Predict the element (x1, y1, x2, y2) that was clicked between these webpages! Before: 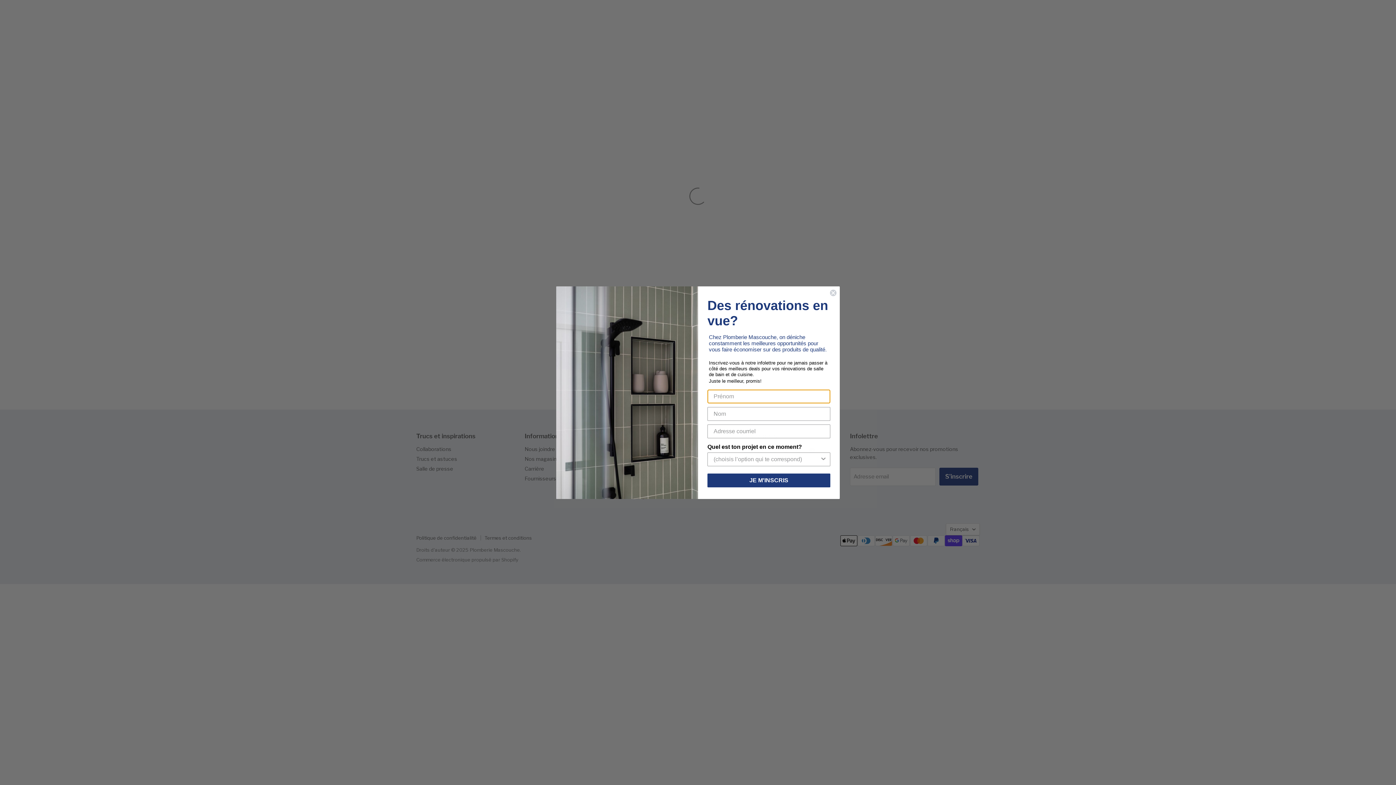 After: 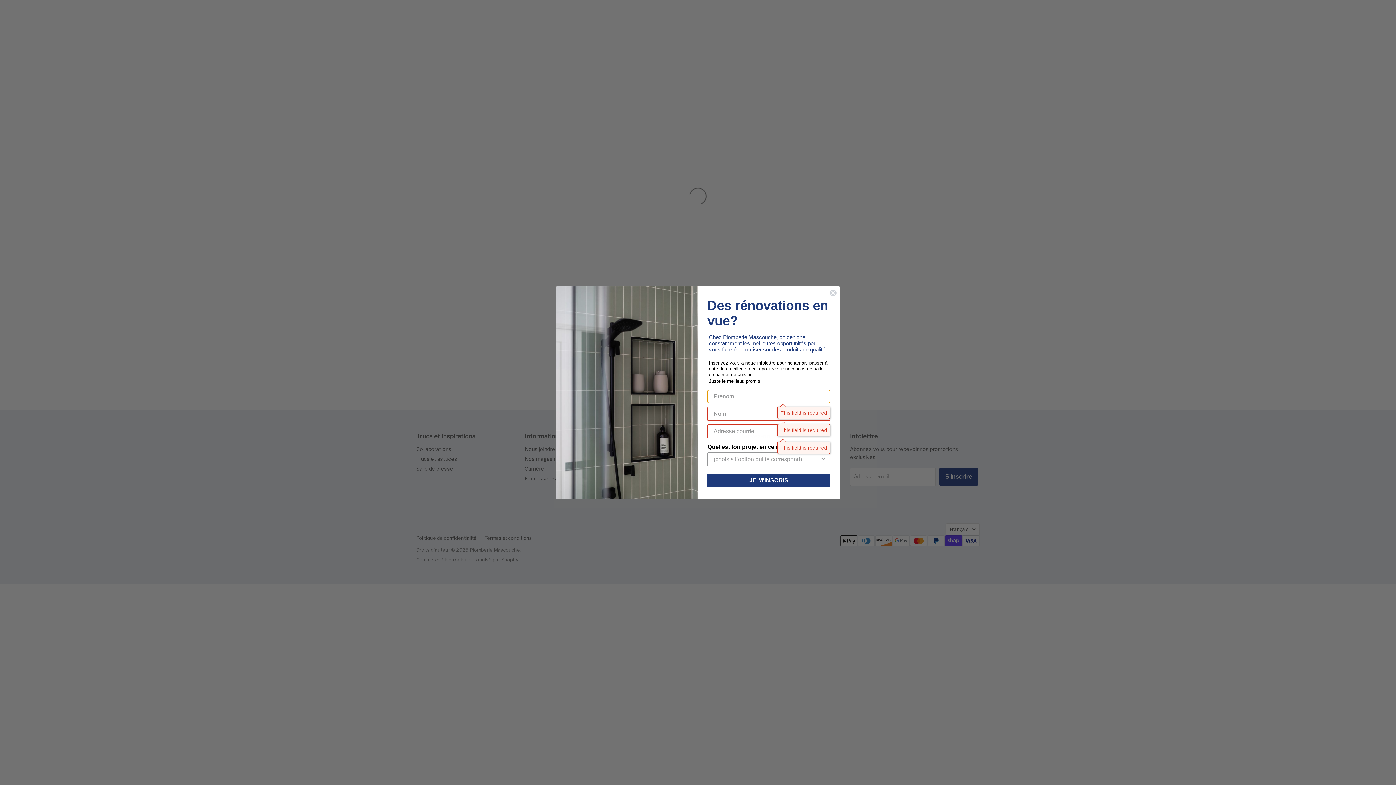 Action: label: JE M'INSCRIS bbox: (707, 481, 830, 495)